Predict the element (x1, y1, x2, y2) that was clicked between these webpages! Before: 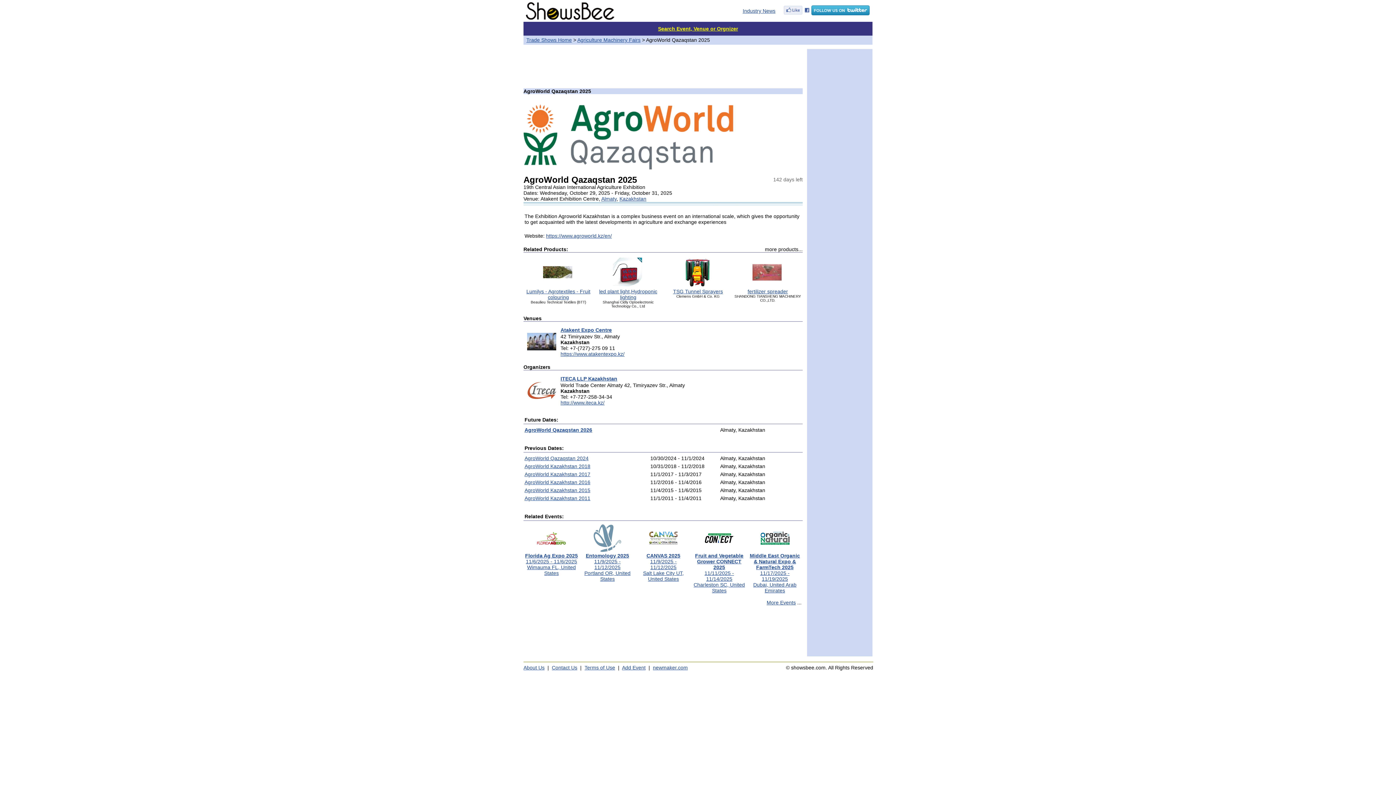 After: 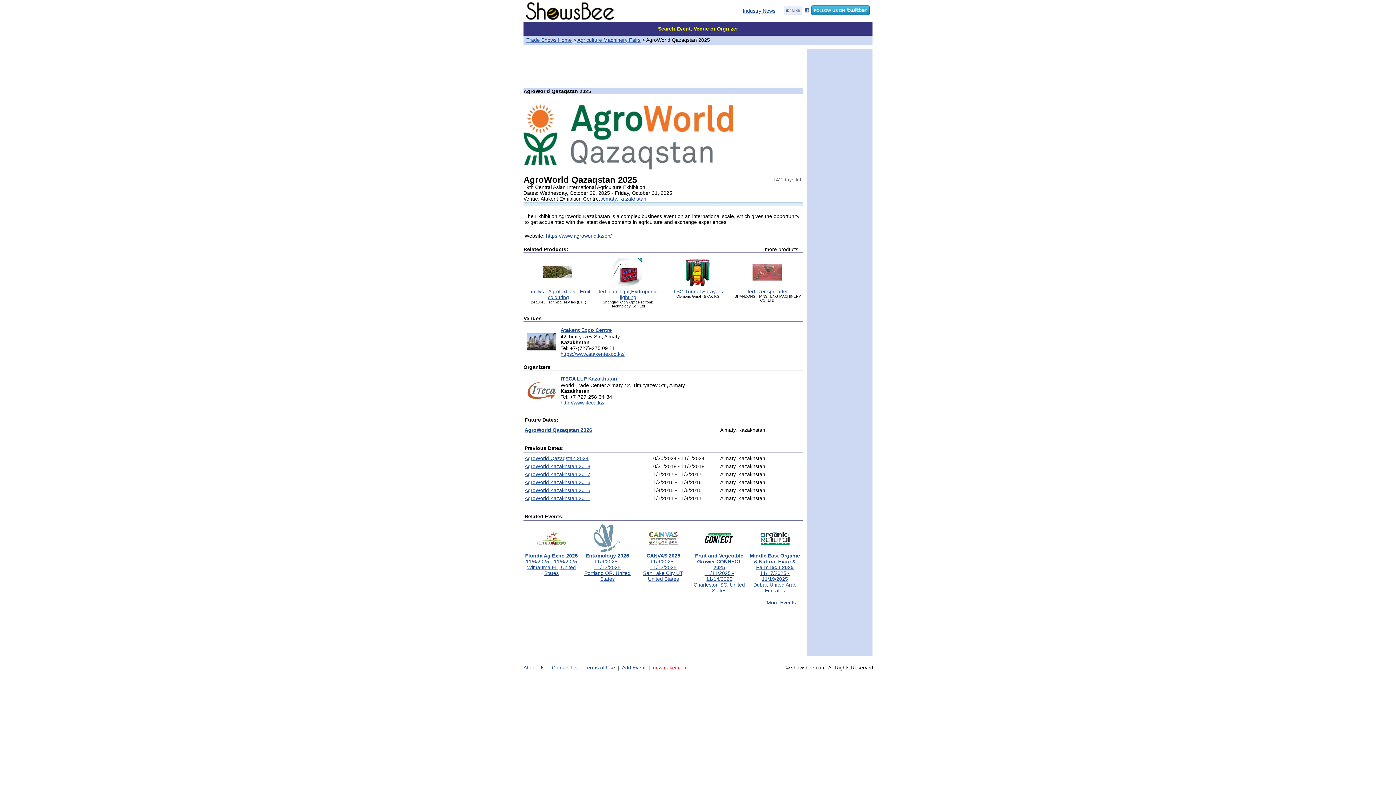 Action: label: newmaker.com bbox: (653, 665, 688, 670)